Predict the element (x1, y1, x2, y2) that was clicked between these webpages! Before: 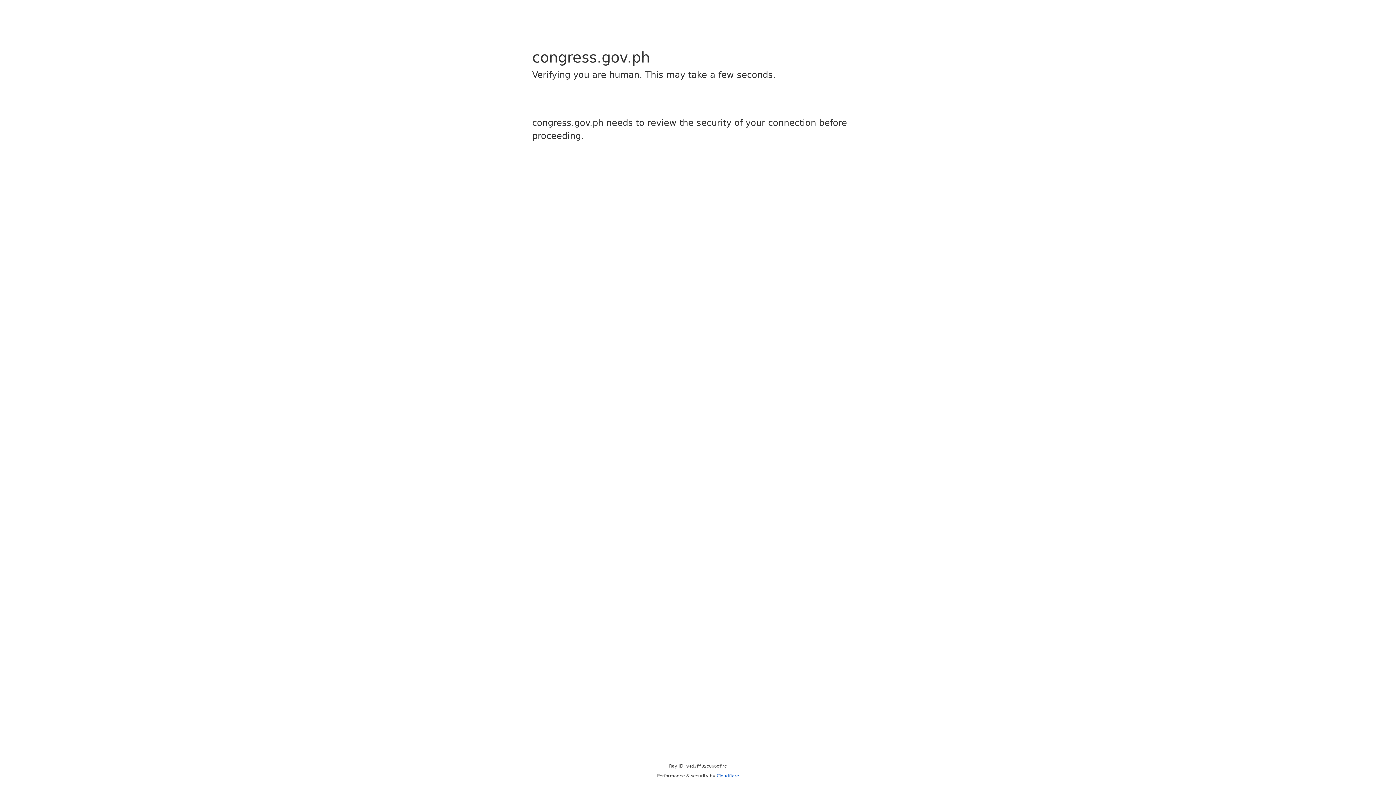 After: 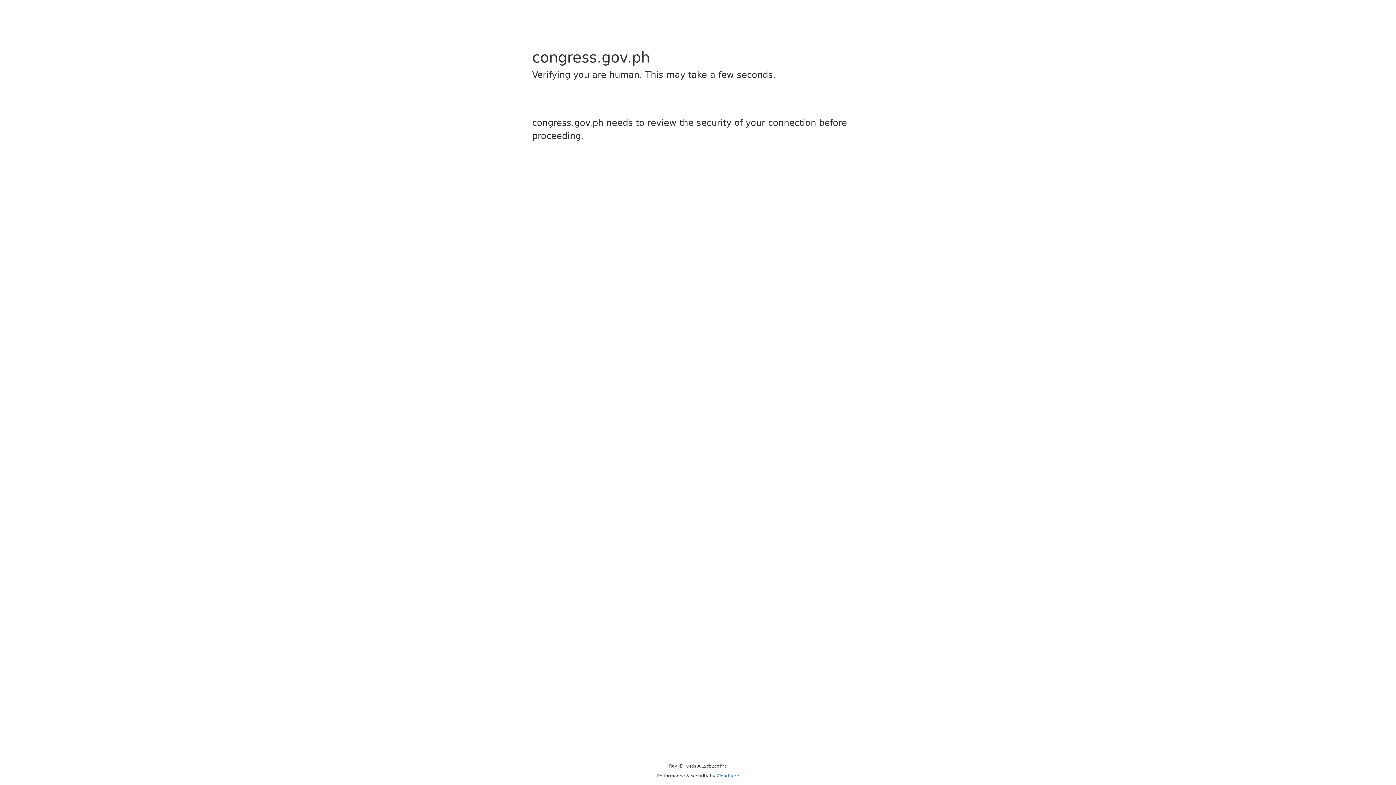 Action: label: Cloudflare bbox: (716, 773, 739, 778)